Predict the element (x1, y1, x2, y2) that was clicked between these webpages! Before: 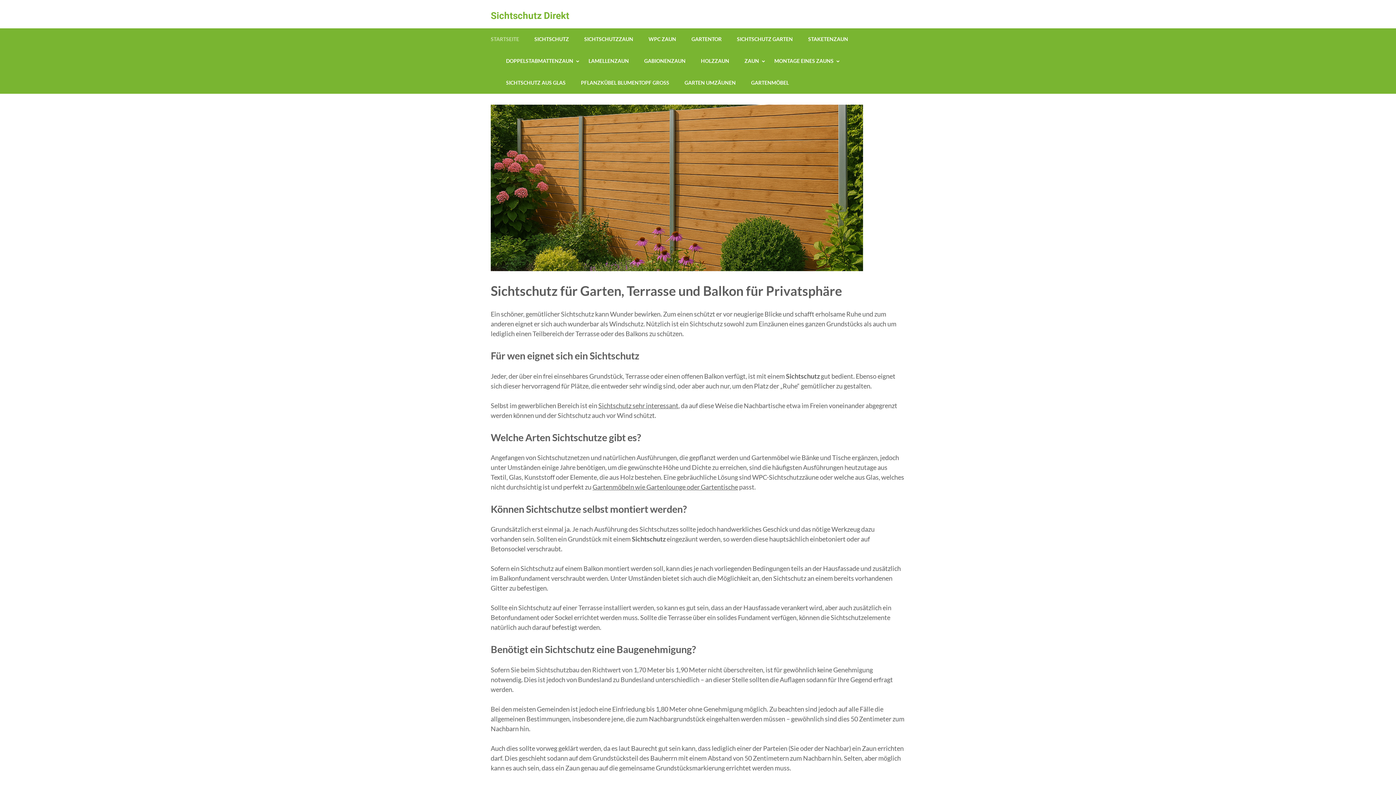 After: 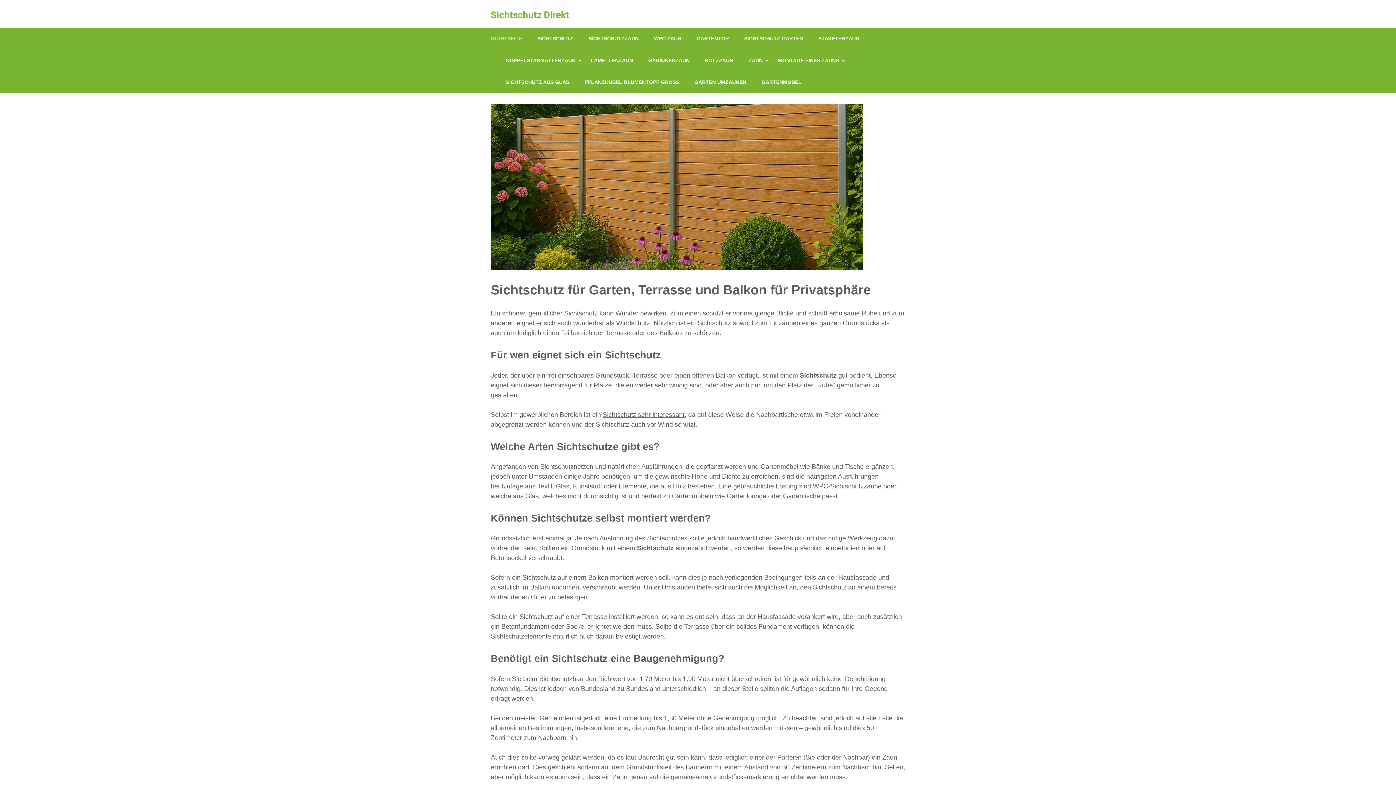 Action: bbox: (490, 10, 569, 21) label: Sichtschutz Direkt